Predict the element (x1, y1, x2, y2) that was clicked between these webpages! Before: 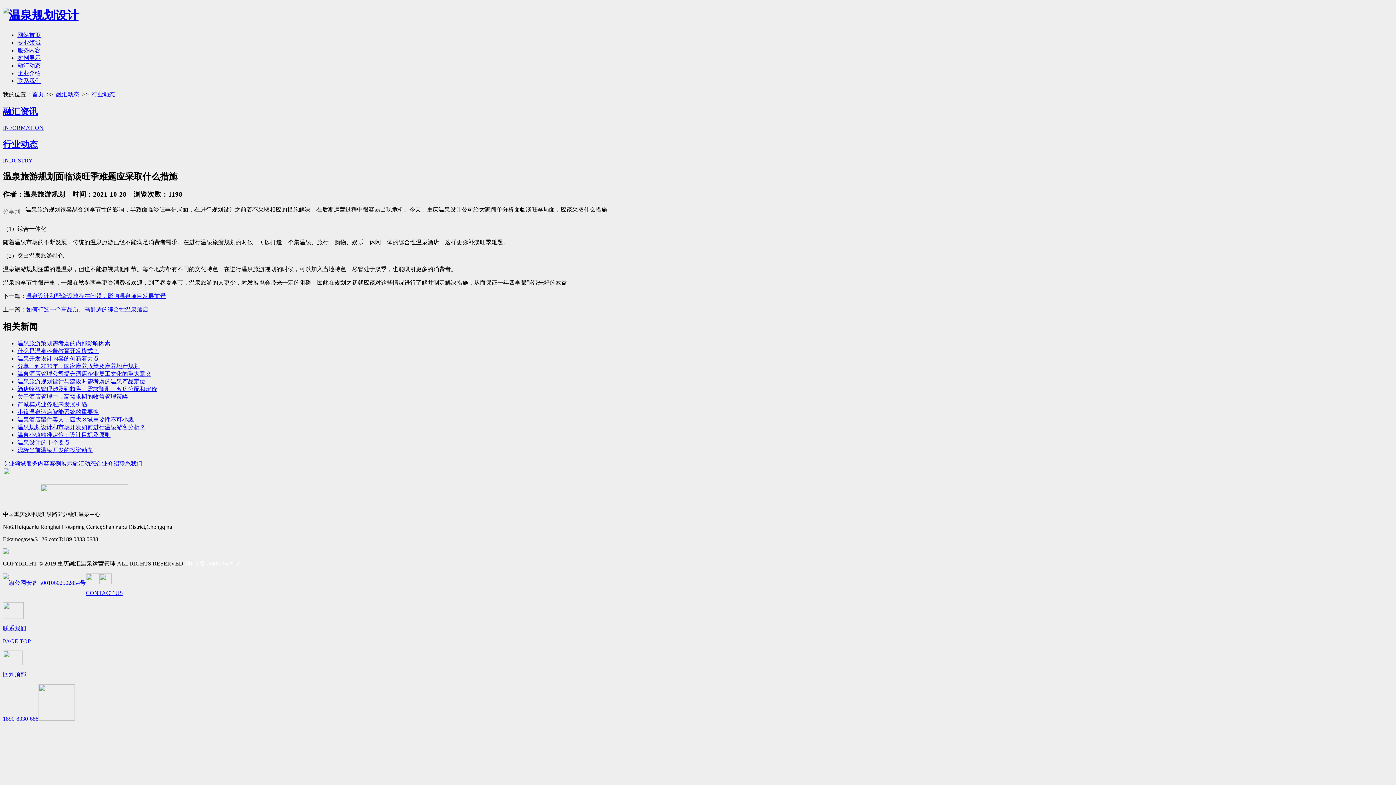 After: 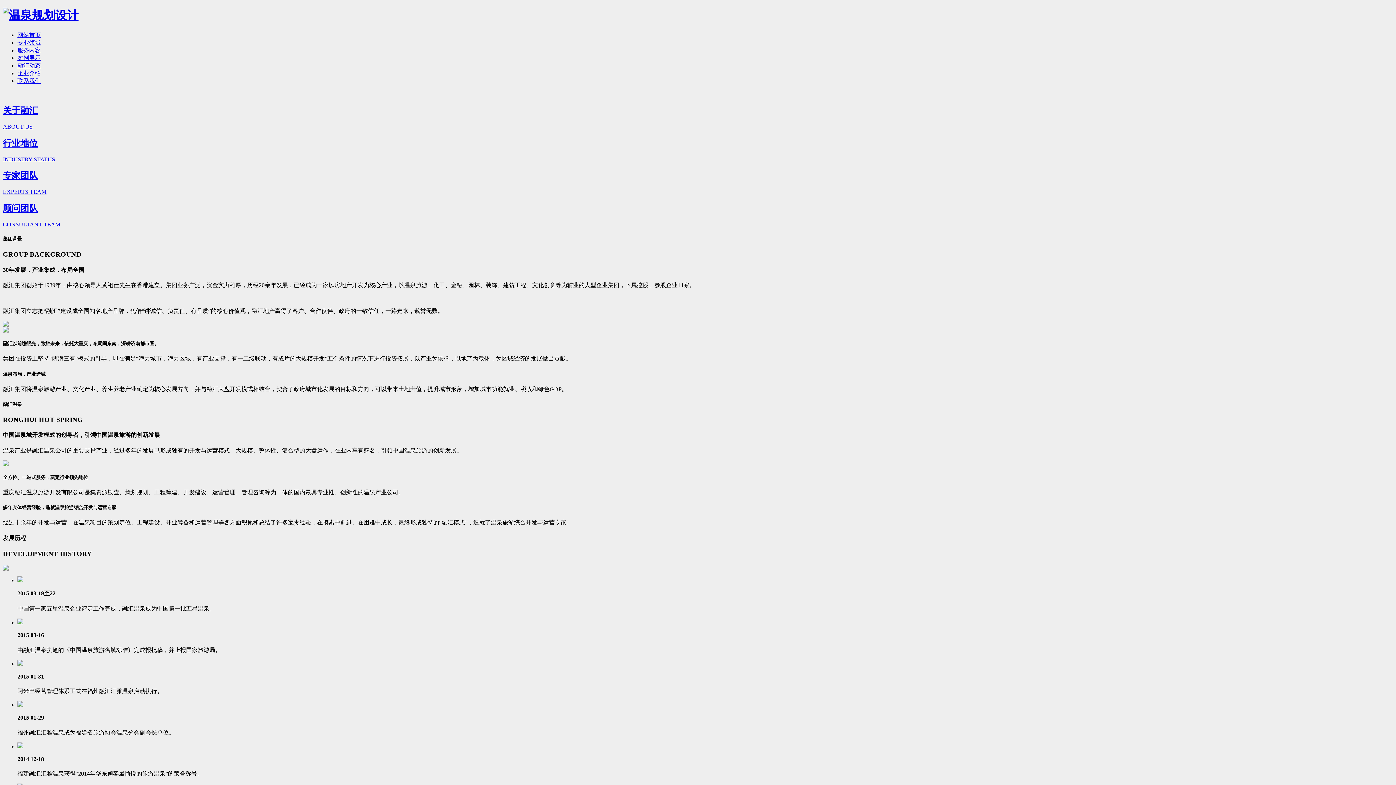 Action: bbox: (17, 70, 40, 76) label: 企业介绍